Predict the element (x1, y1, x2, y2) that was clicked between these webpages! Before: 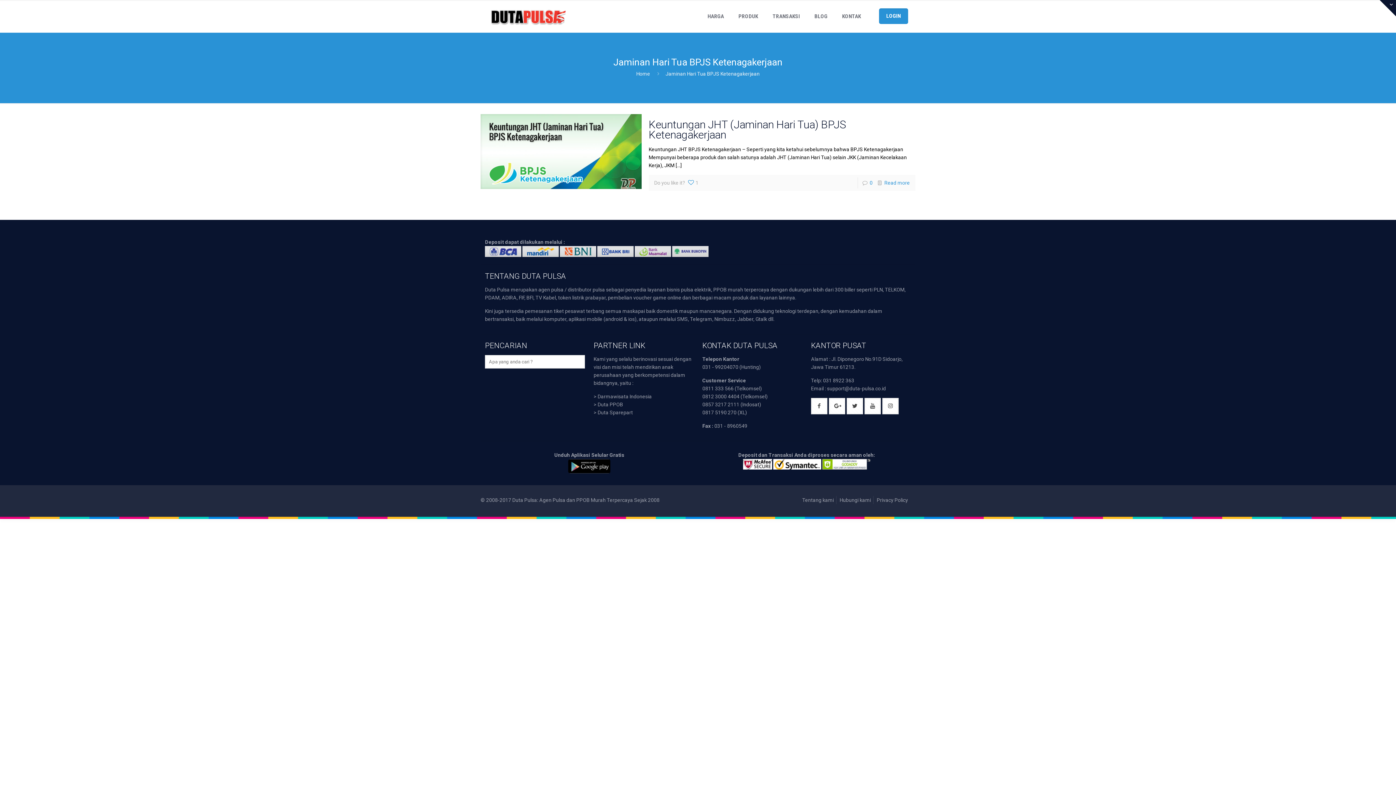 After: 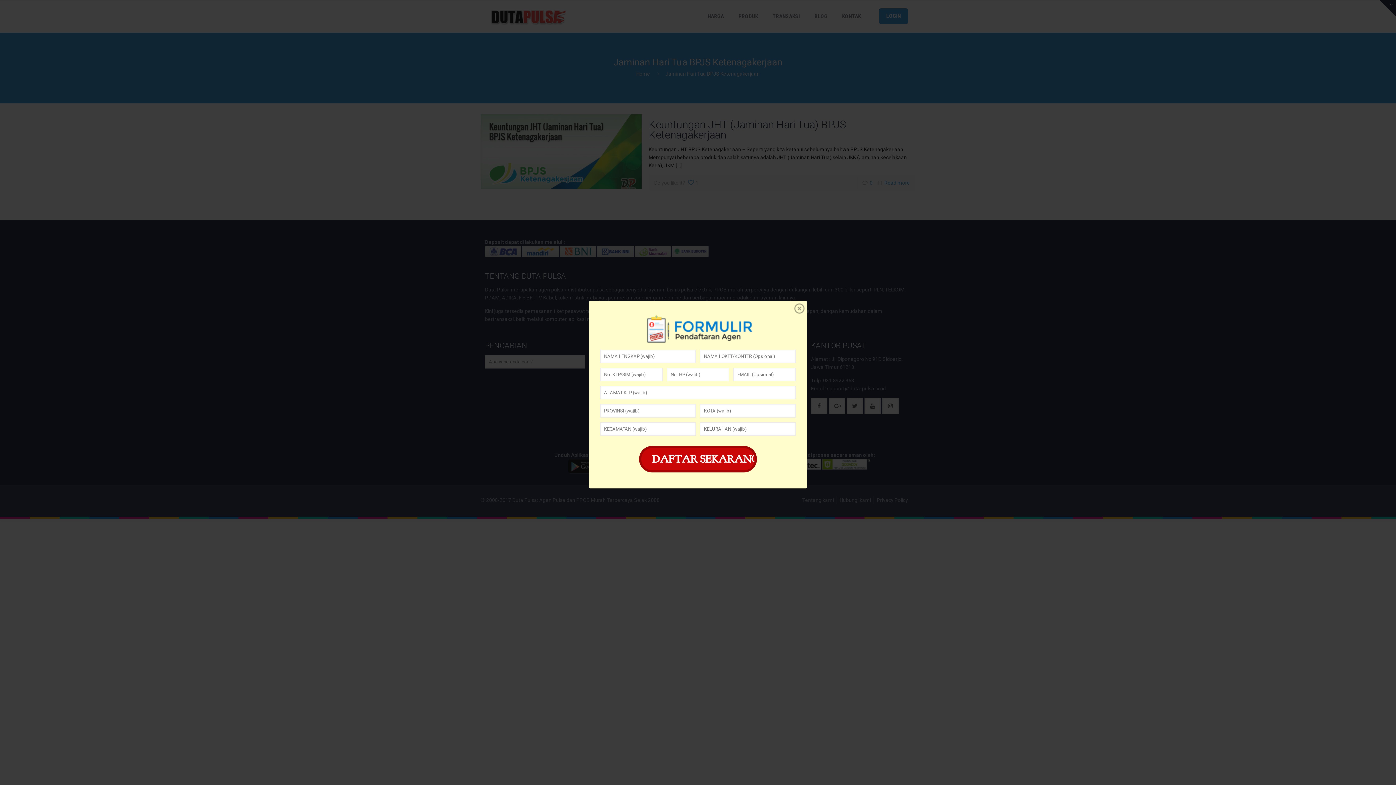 Action: bbox: (698, 473, 698, 478)